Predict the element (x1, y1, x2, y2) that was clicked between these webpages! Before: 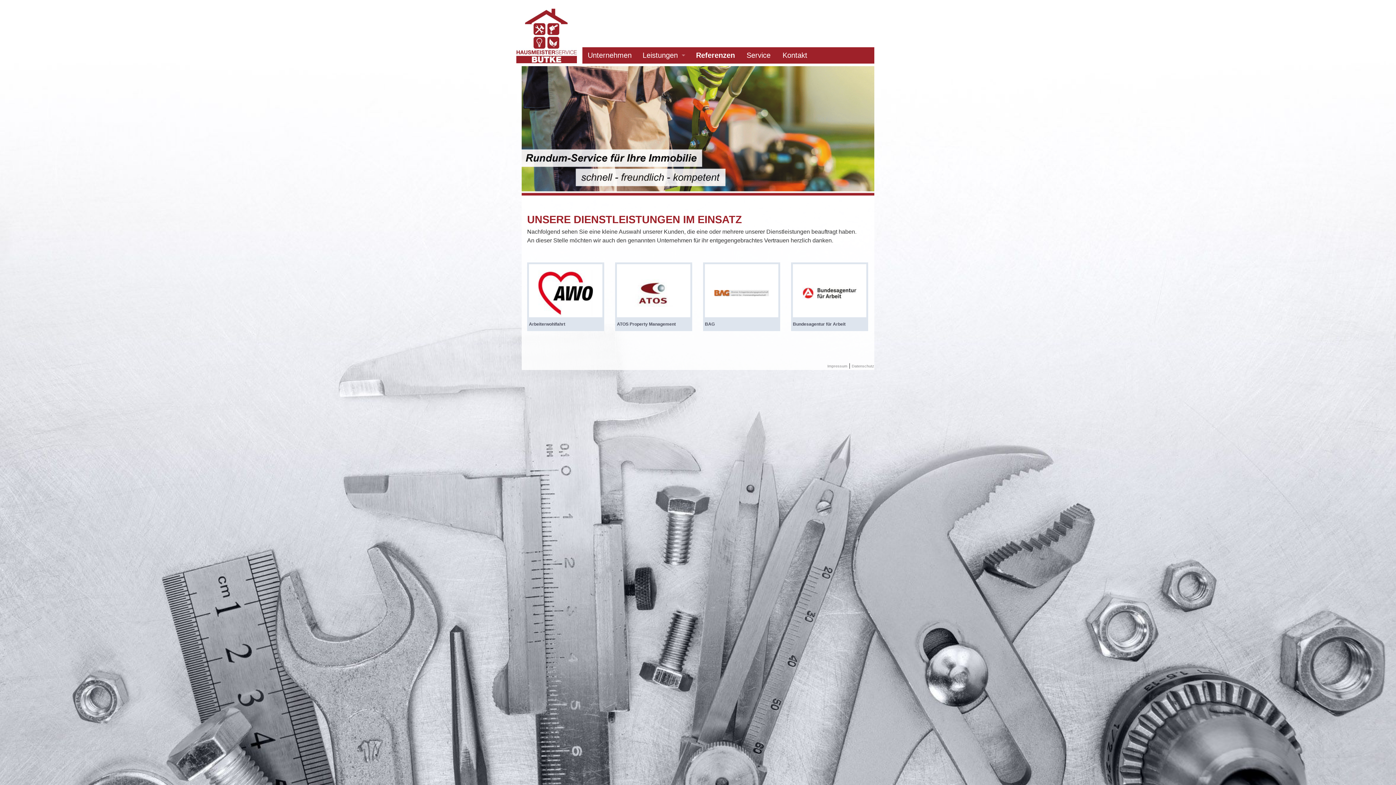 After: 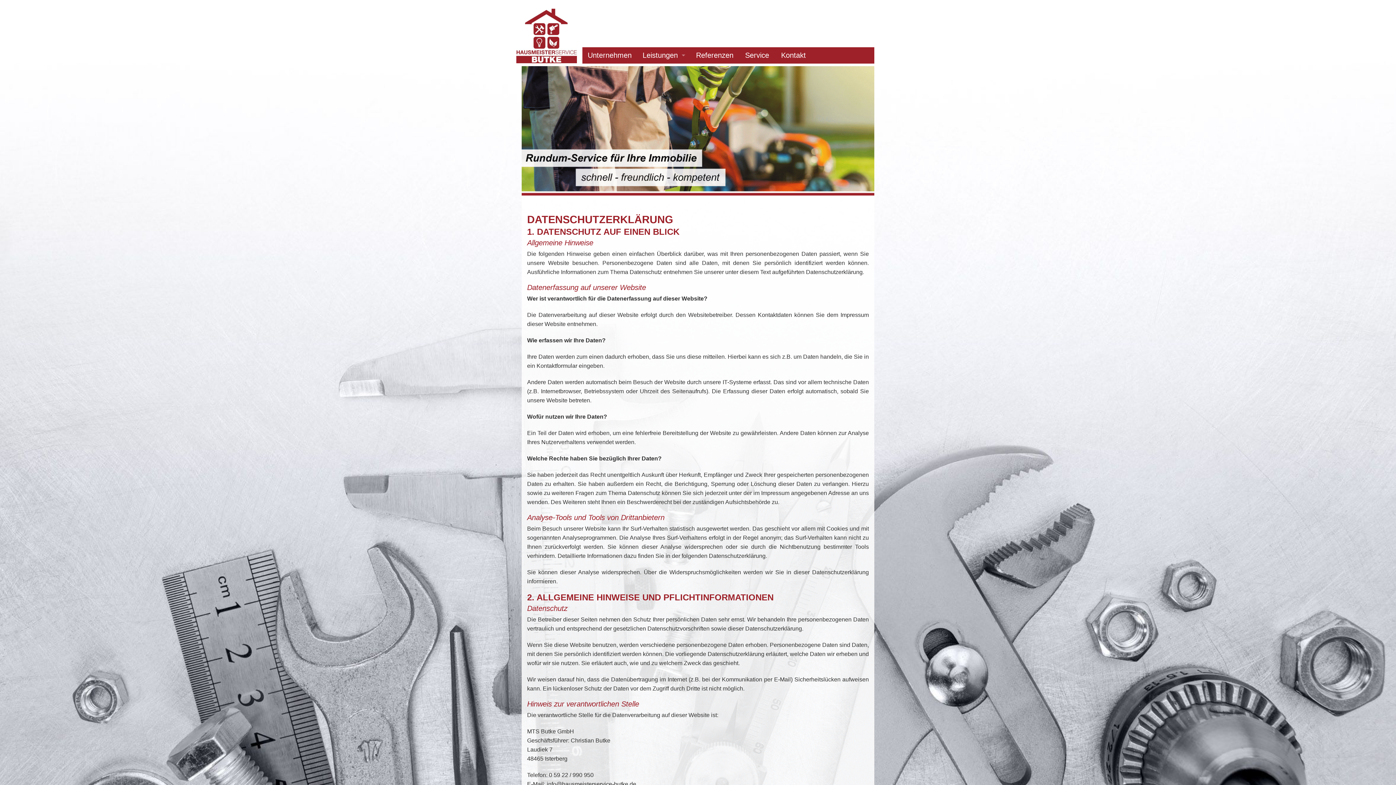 Action: bbox: (852, 363, 874, 368) label: Datenschutz